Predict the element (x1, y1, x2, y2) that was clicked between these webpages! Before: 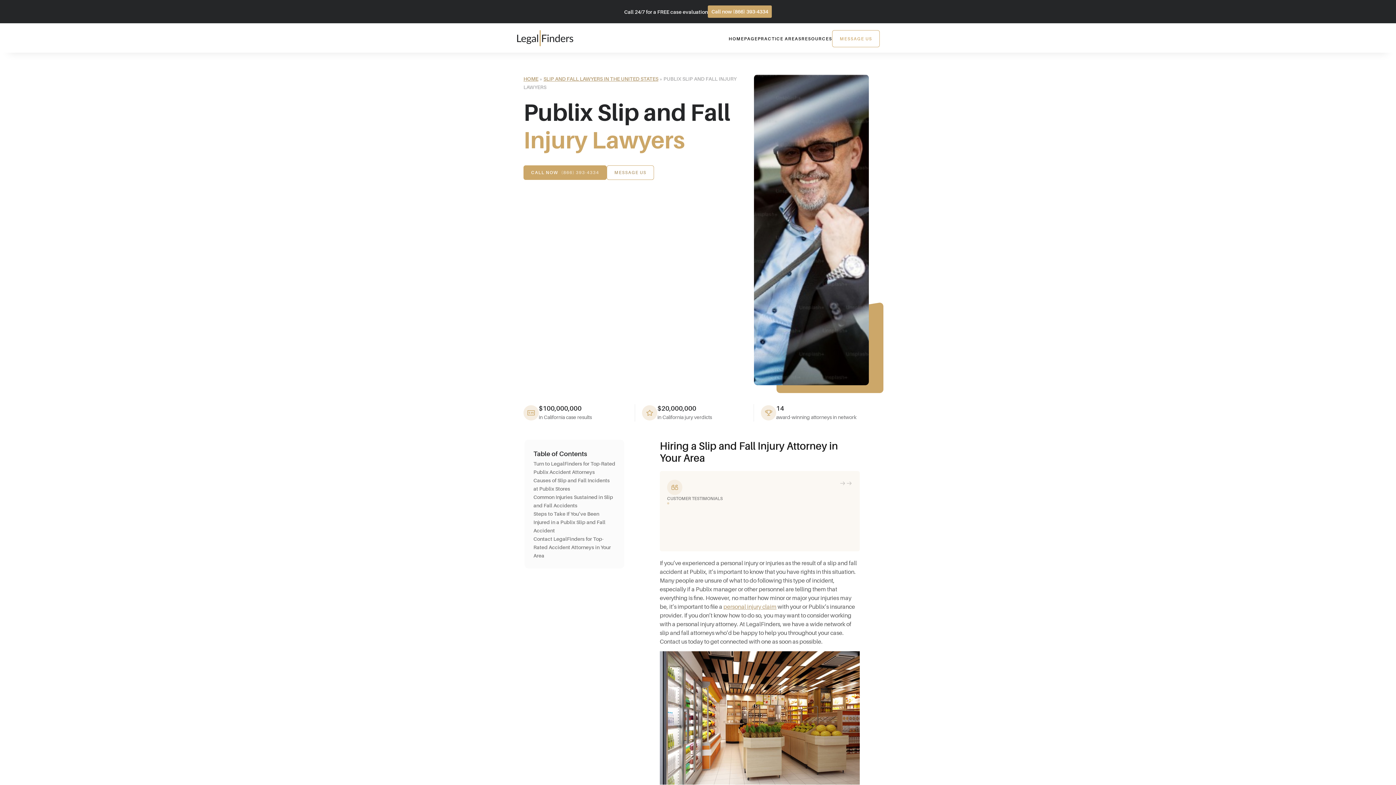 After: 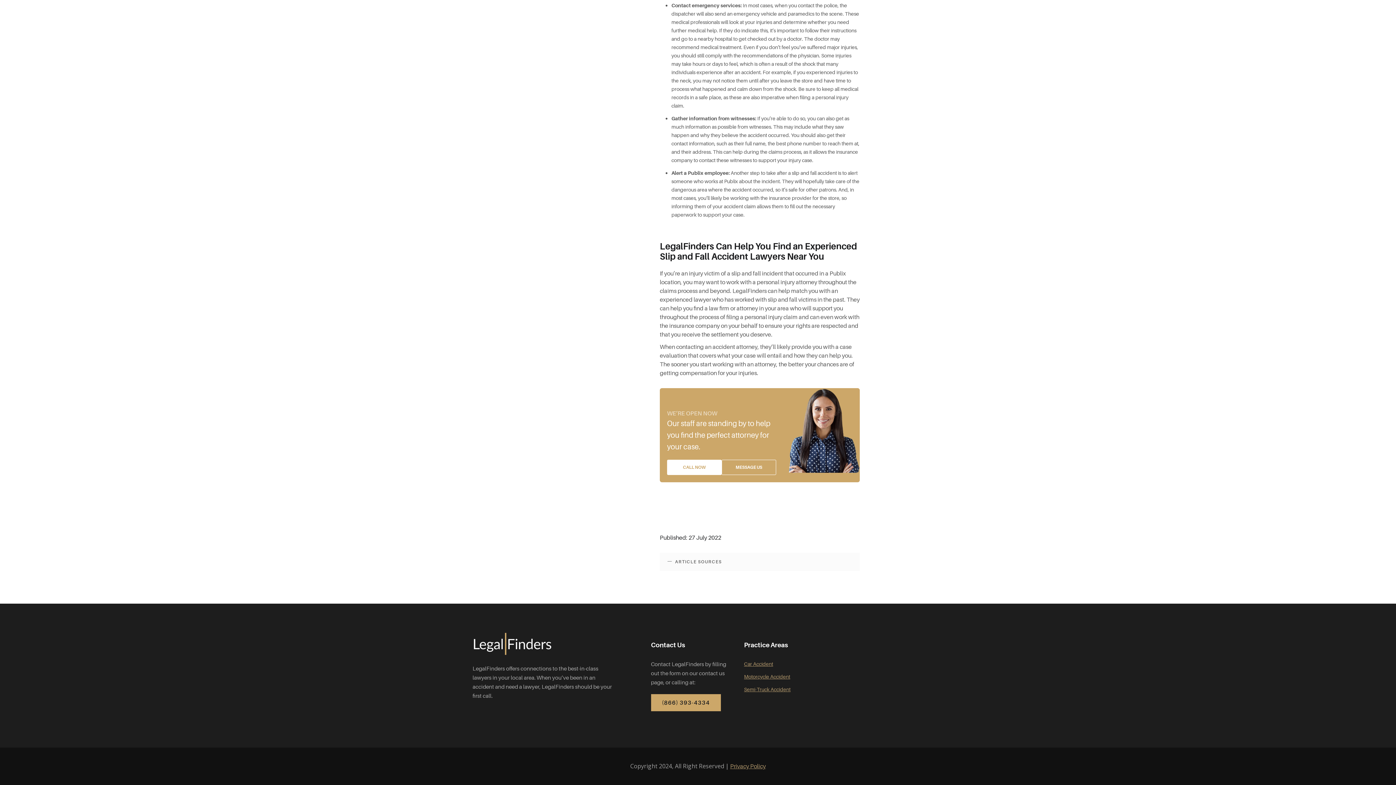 Action: label: Contact LegalFinders for Top-Rated Accident Attorneys in Your Area bbox: (533, 534, 615, 560)